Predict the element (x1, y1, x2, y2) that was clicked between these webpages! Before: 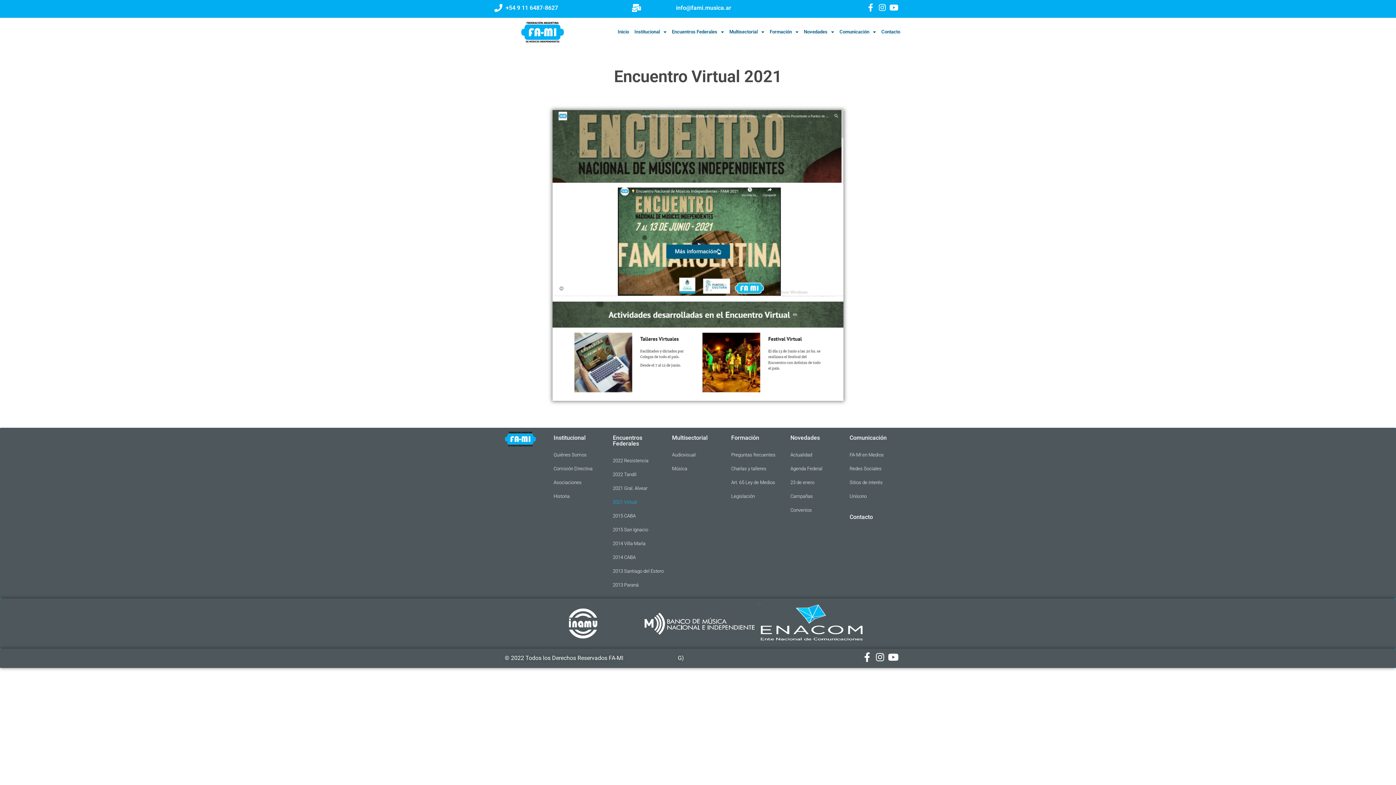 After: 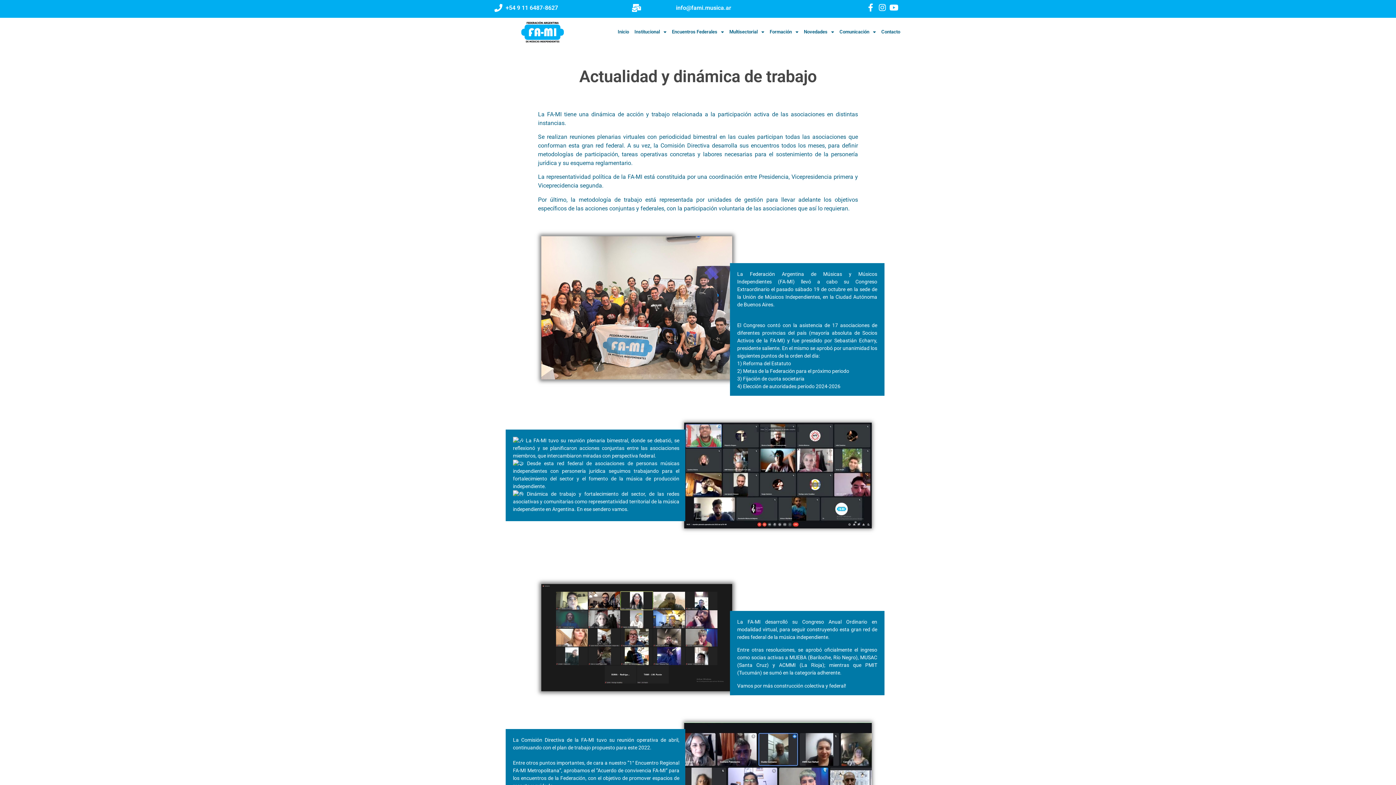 Action: label: Actualidad bbox: (790, 448, 842, 462)